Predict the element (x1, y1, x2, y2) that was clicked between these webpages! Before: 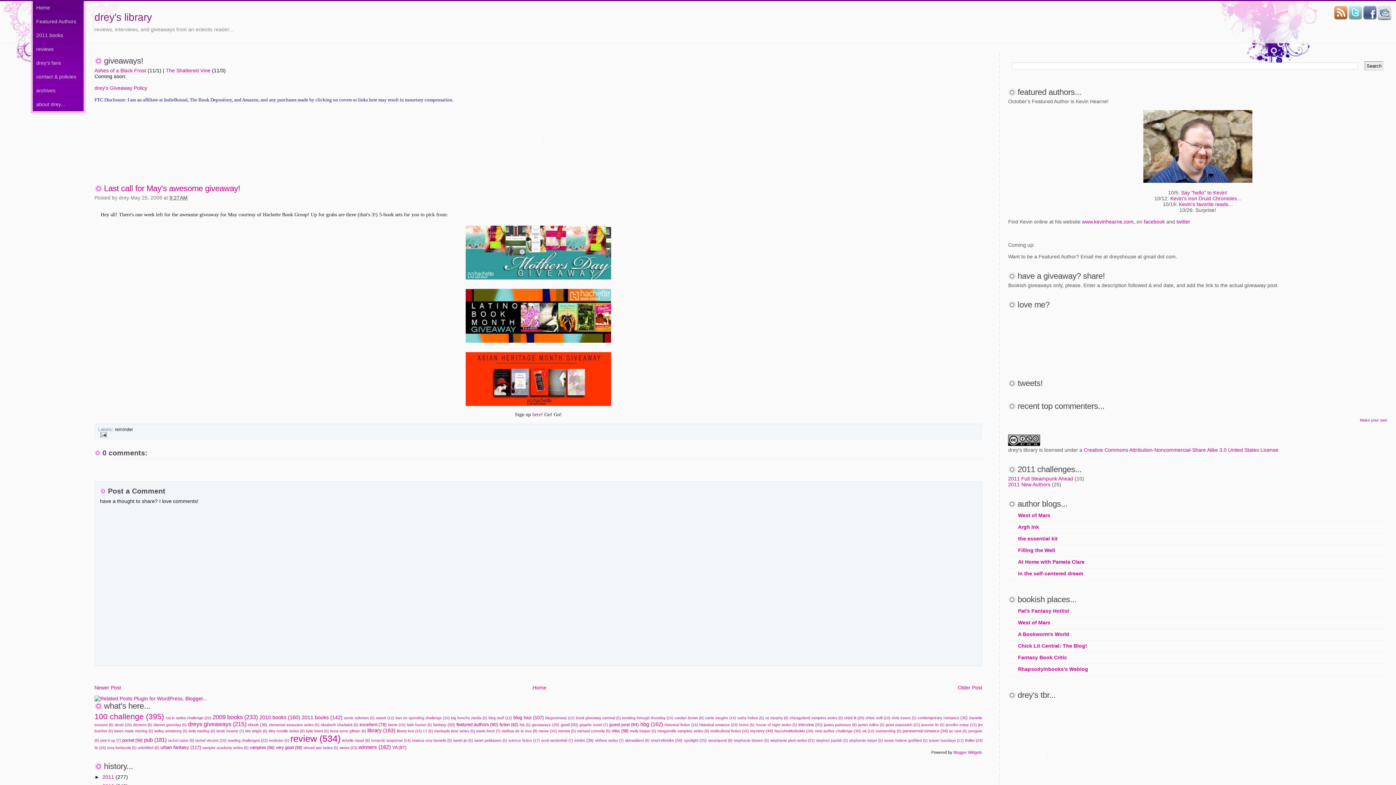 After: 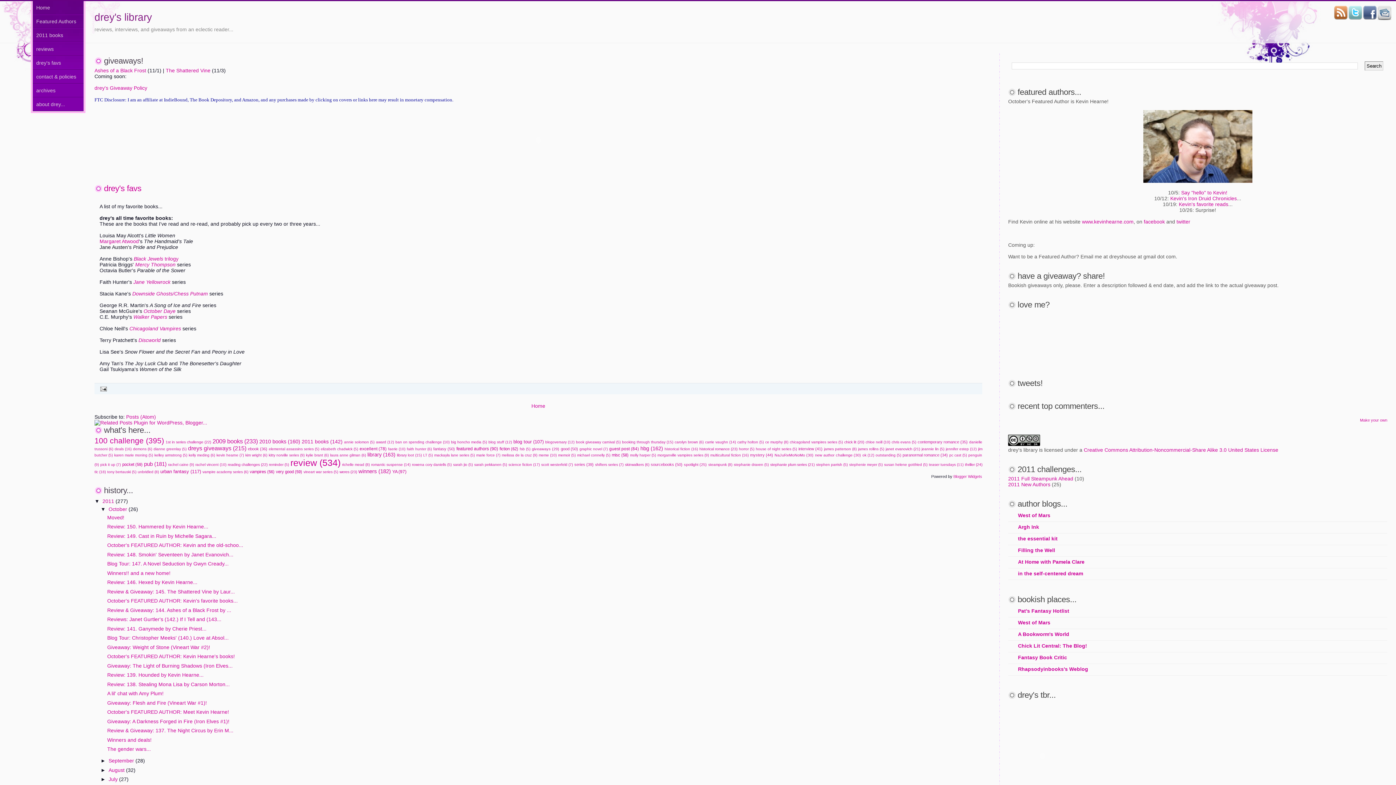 Action: label: drey's favs bbox: (32, 56, 83, 69)